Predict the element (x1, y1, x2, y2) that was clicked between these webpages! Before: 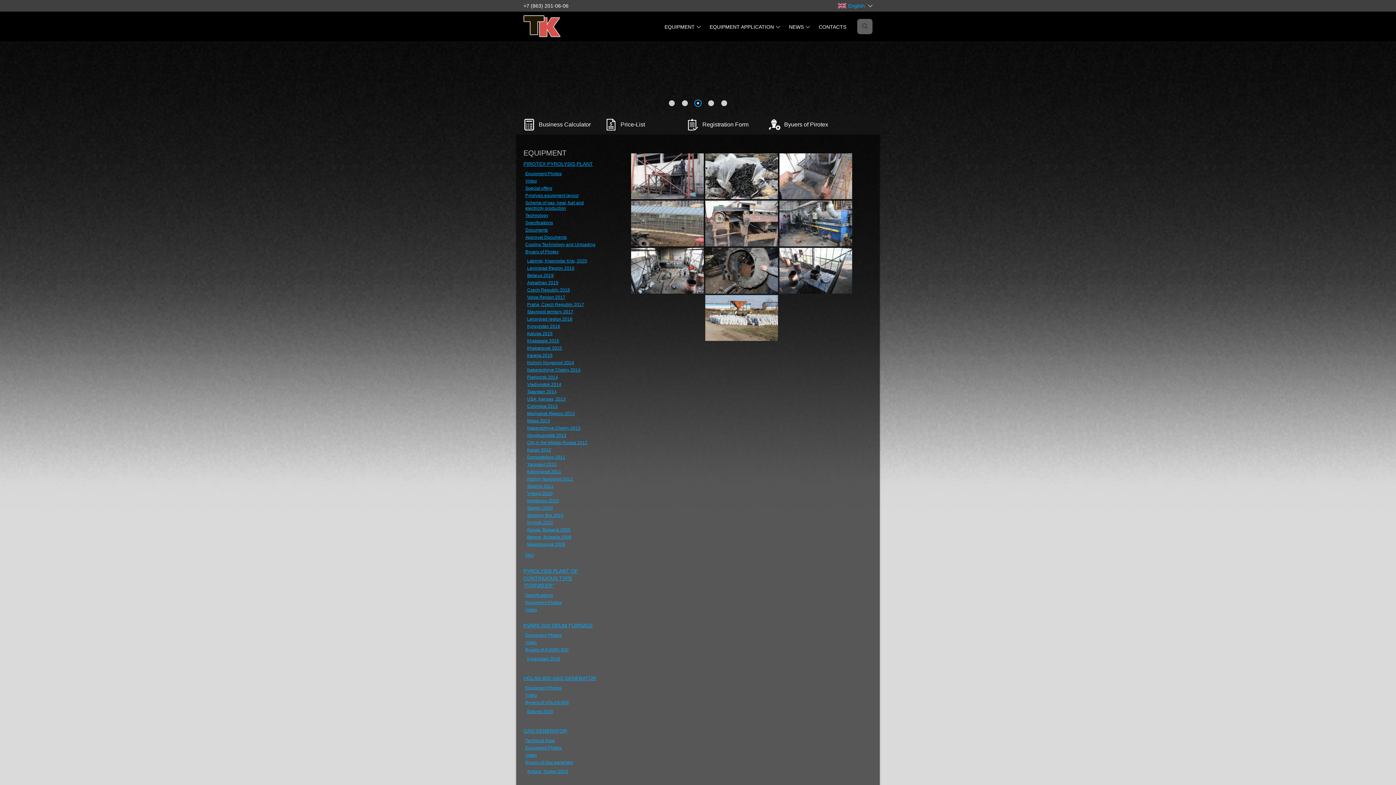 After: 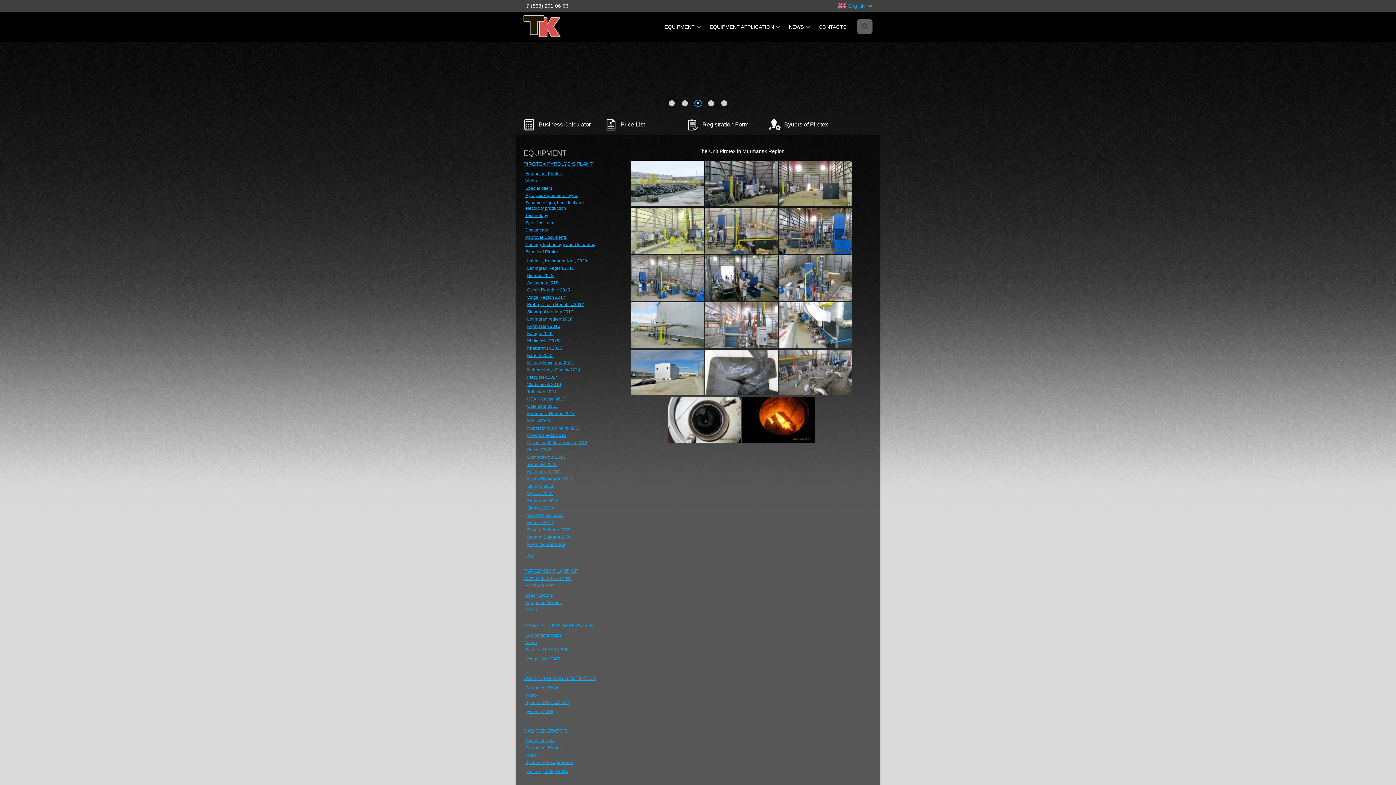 Action: bbox: (527, 411, 574, 416) label: Murmansk Region 2013